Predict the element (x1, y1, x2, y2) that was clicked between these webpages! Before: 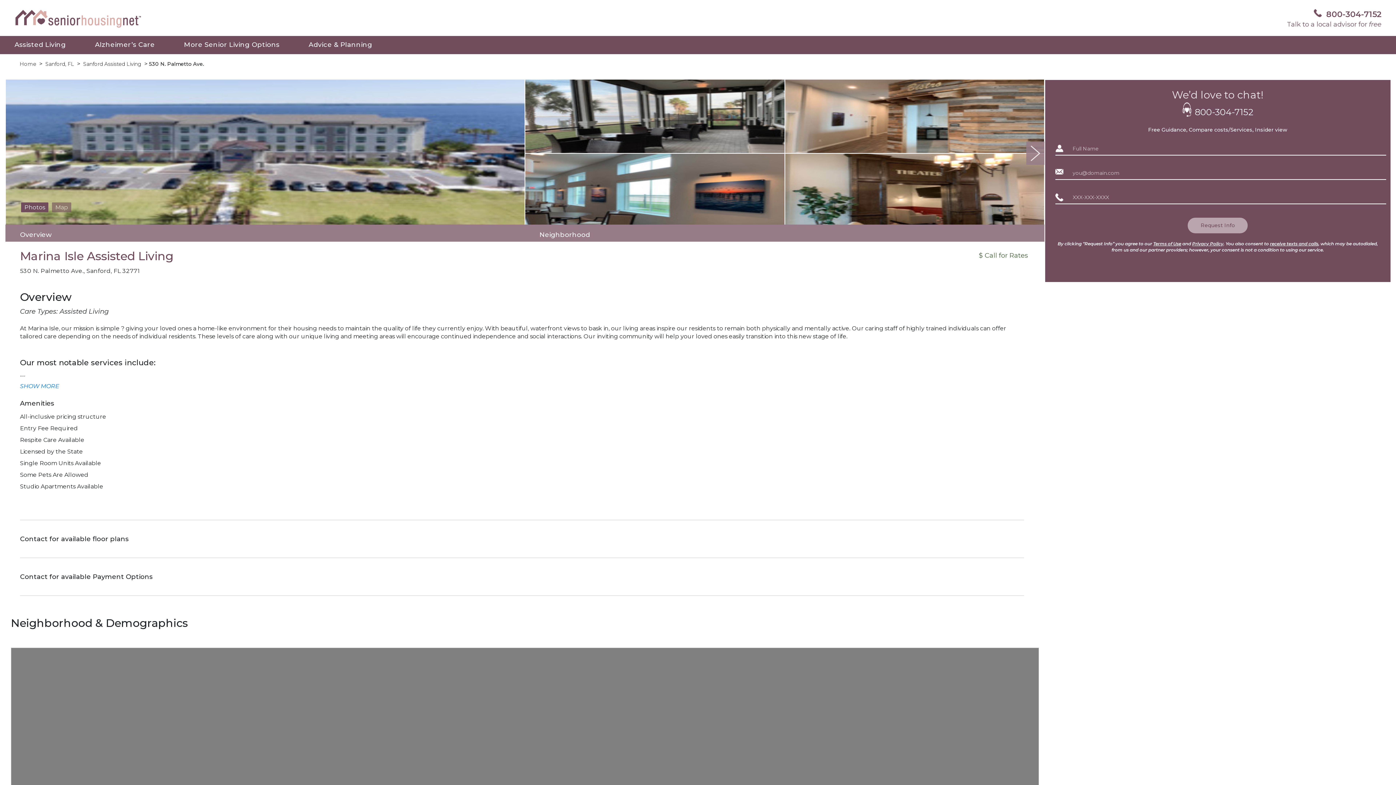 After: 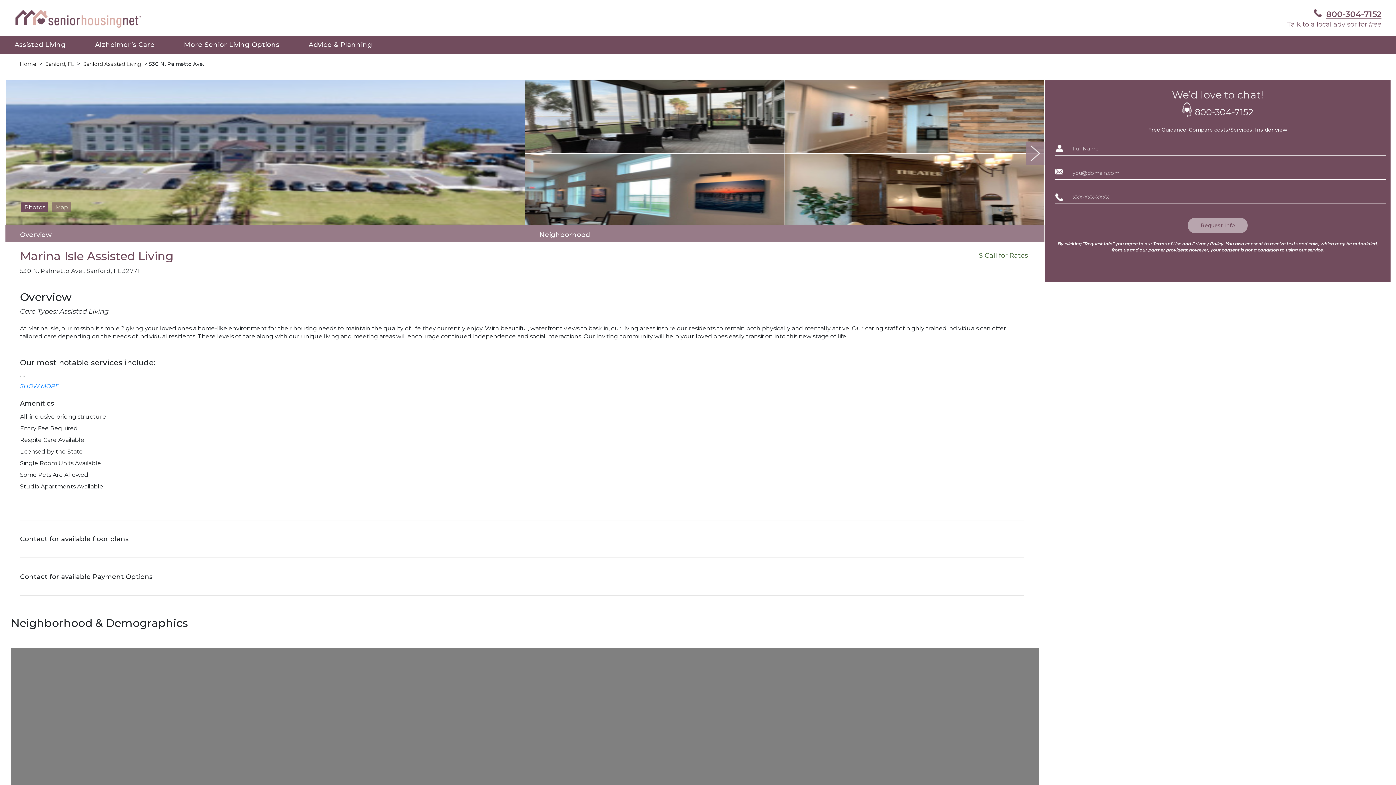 Action: label: 800-304-7152 bbox: (1326, 9, 1381, 19)